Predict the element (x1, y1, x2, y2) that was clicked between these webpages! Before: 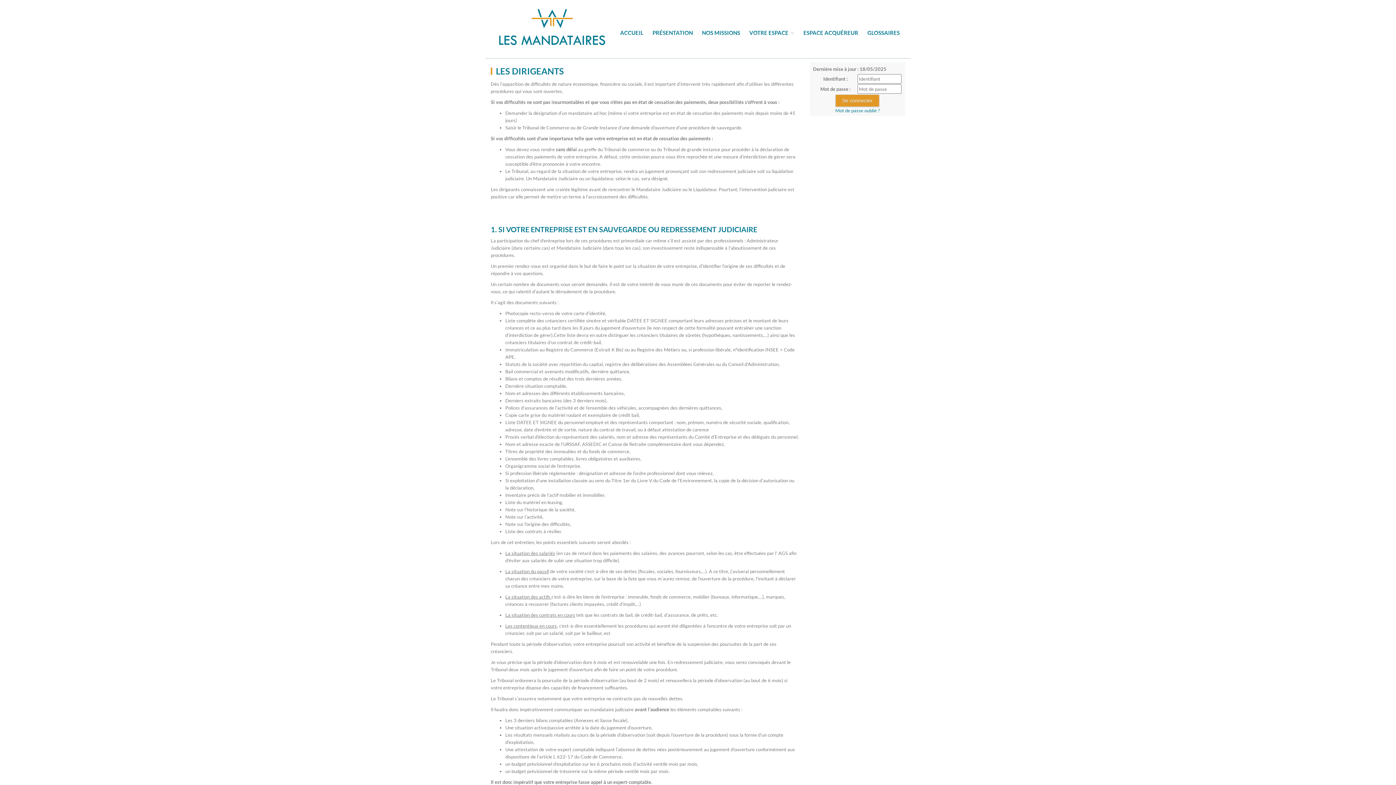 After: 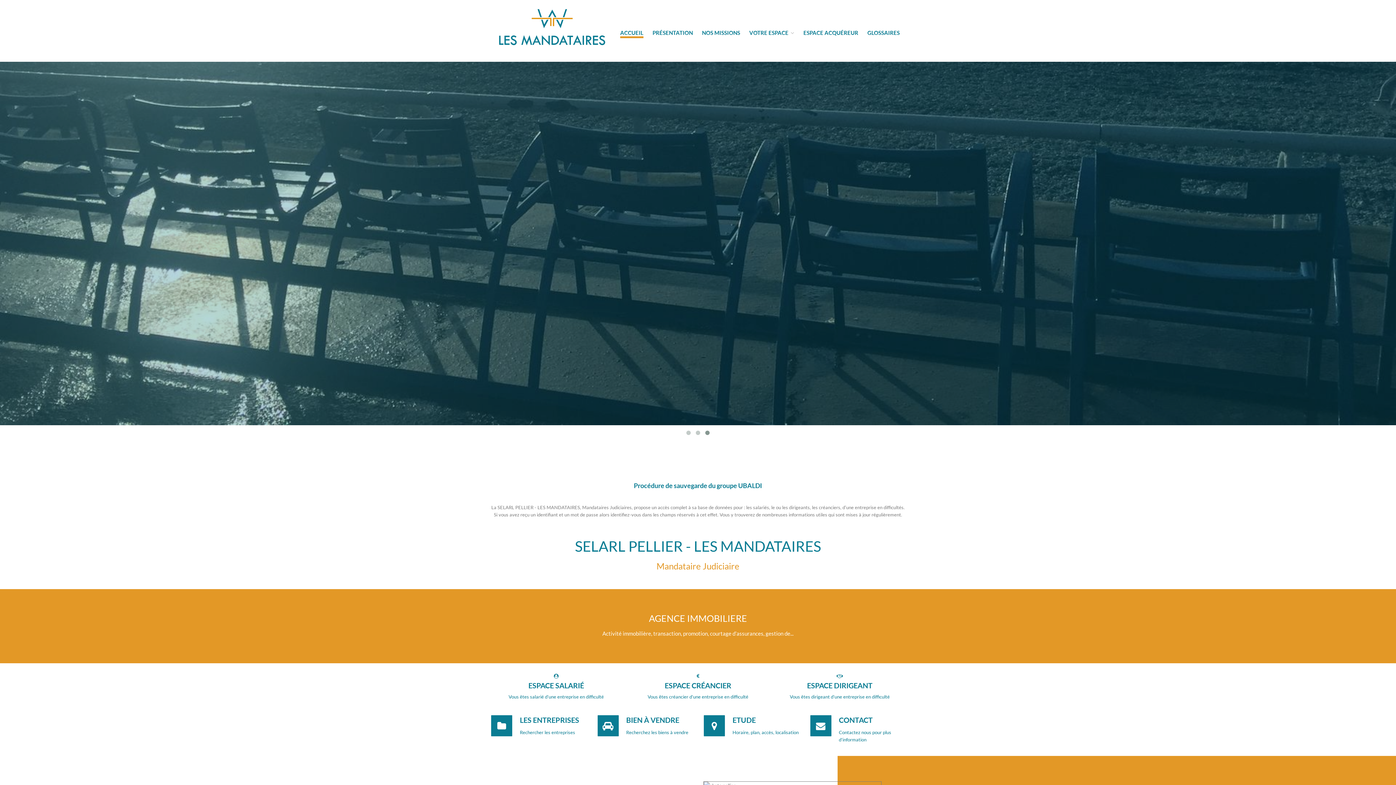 Action: label: ACCUEIL bbox: (620, 29, 643, 36)